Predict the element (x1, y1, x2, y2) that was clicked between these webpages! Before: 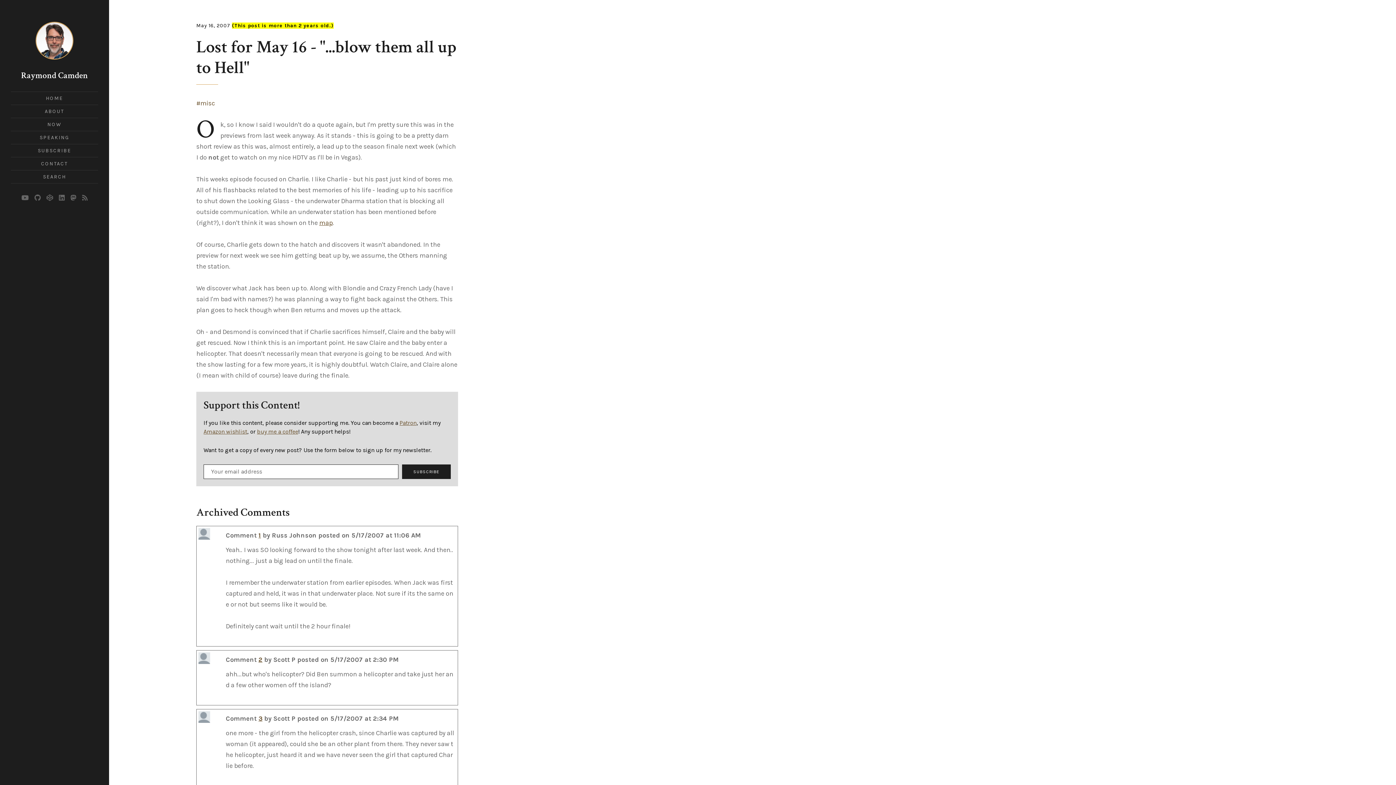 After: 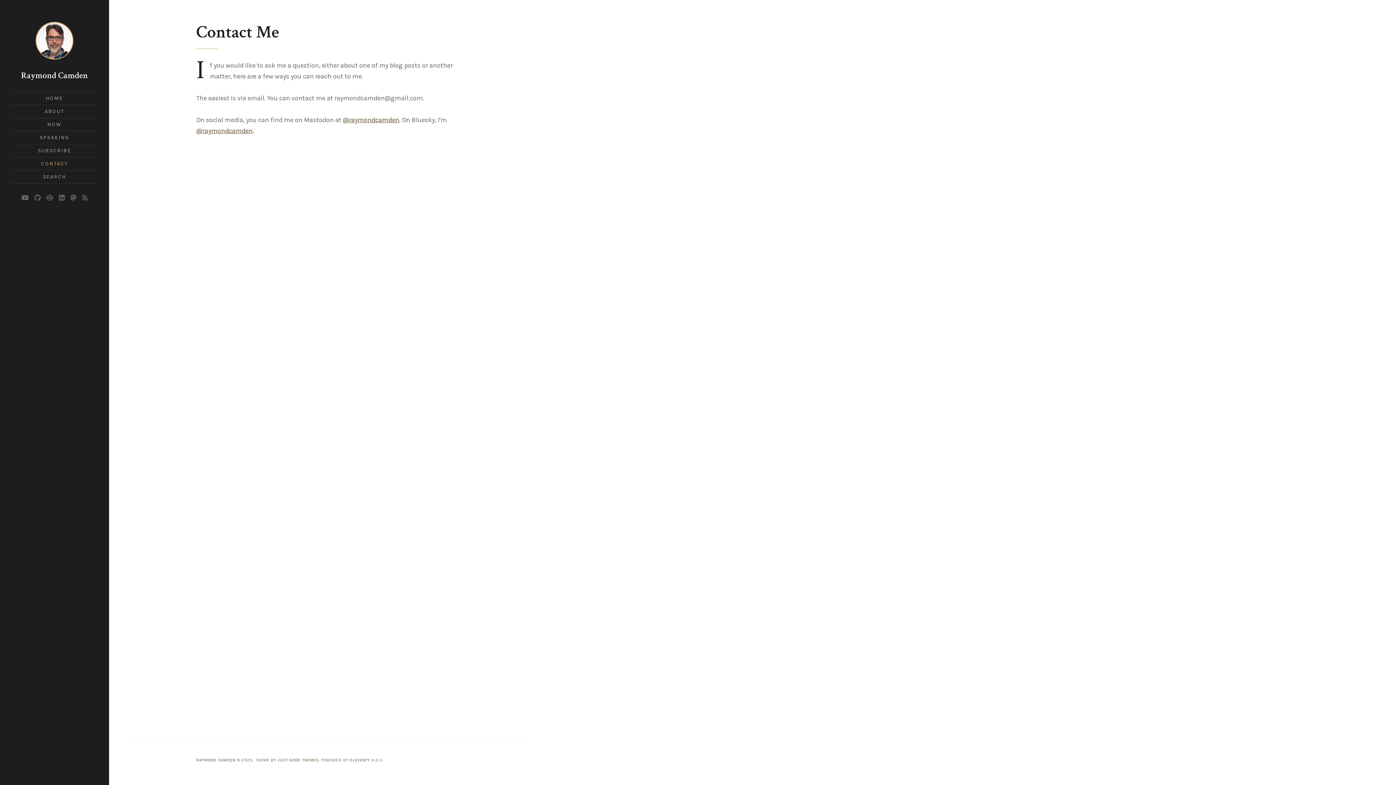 Action: bbox: (41, 160, 67, 166) label: CONTACT